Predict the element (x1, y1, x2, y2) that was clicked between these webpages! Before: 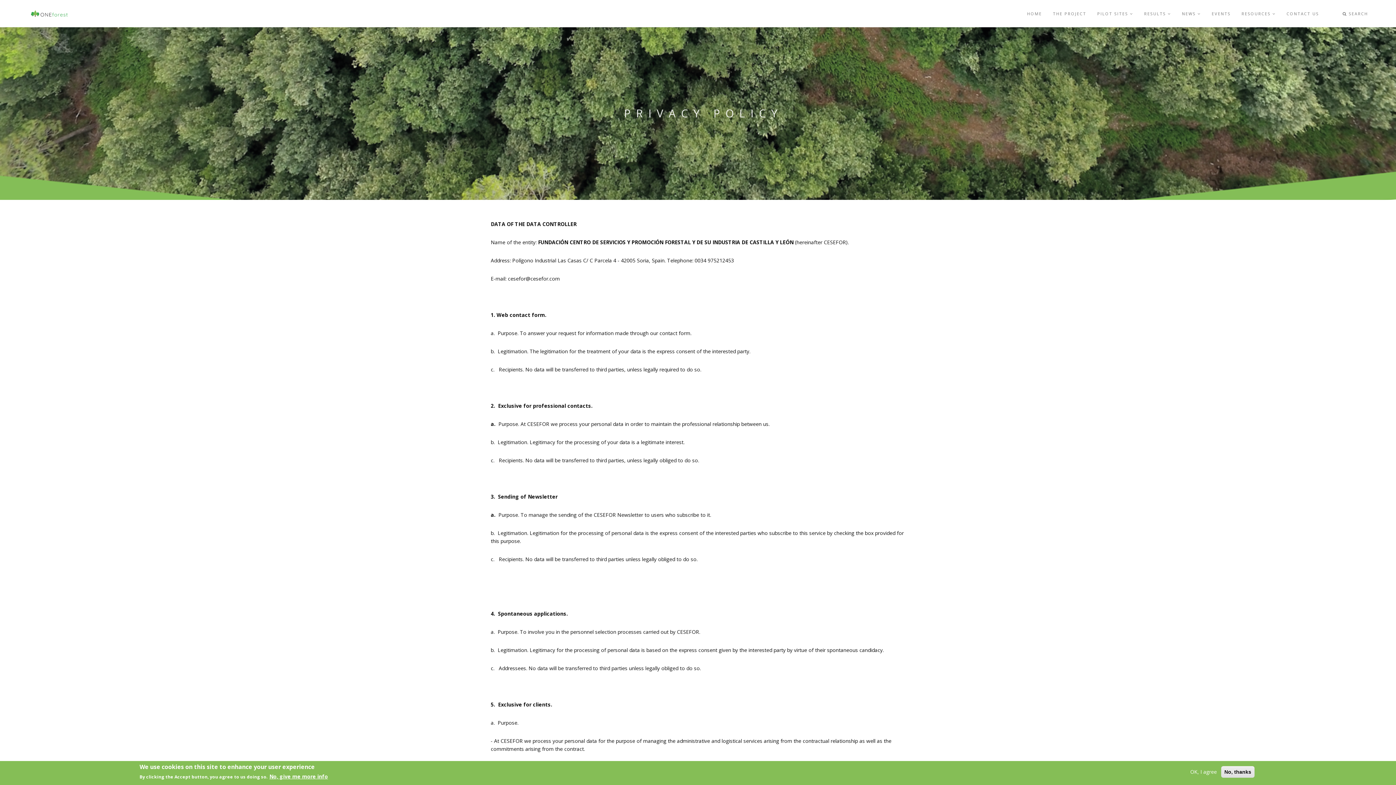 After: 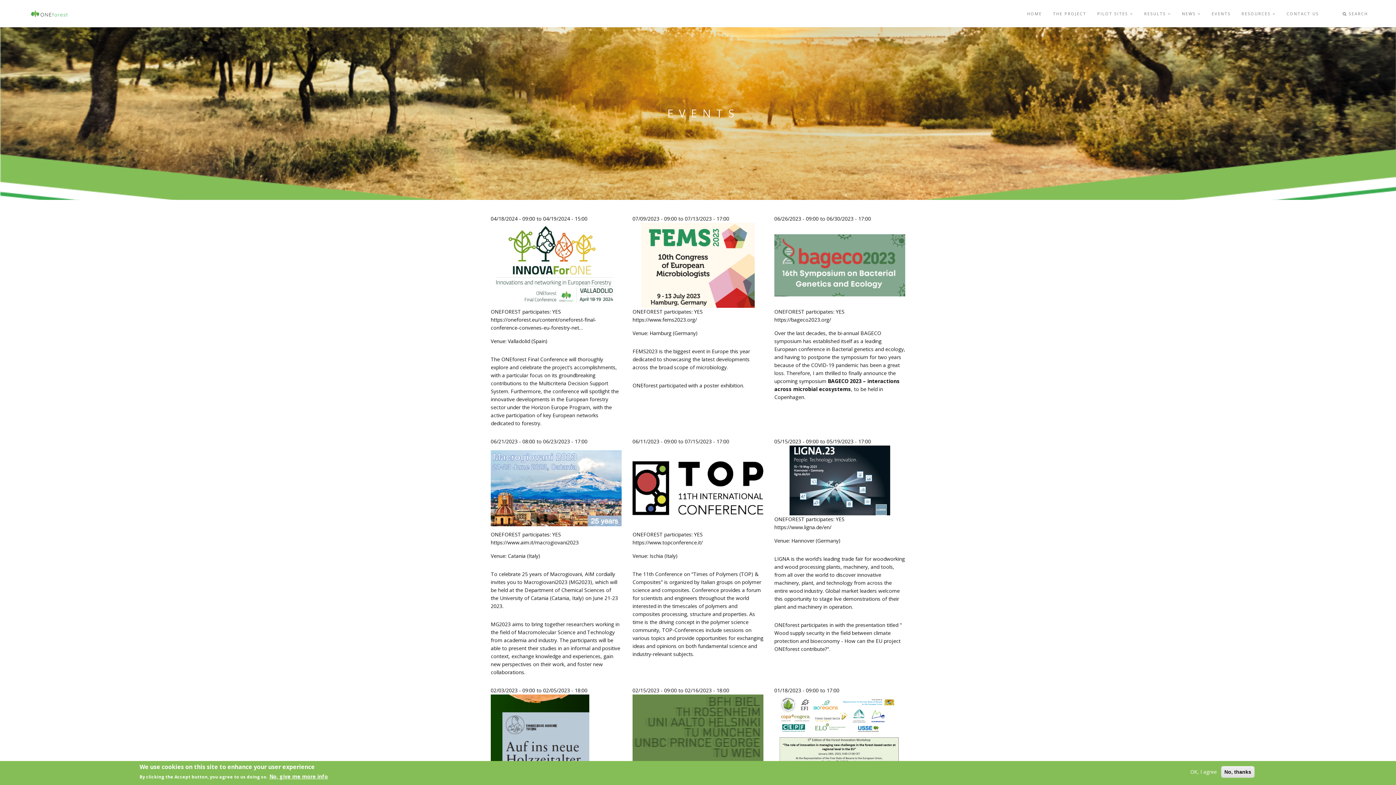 Action: bbox: (1212, 0, 1230, 27) label: EVENTS